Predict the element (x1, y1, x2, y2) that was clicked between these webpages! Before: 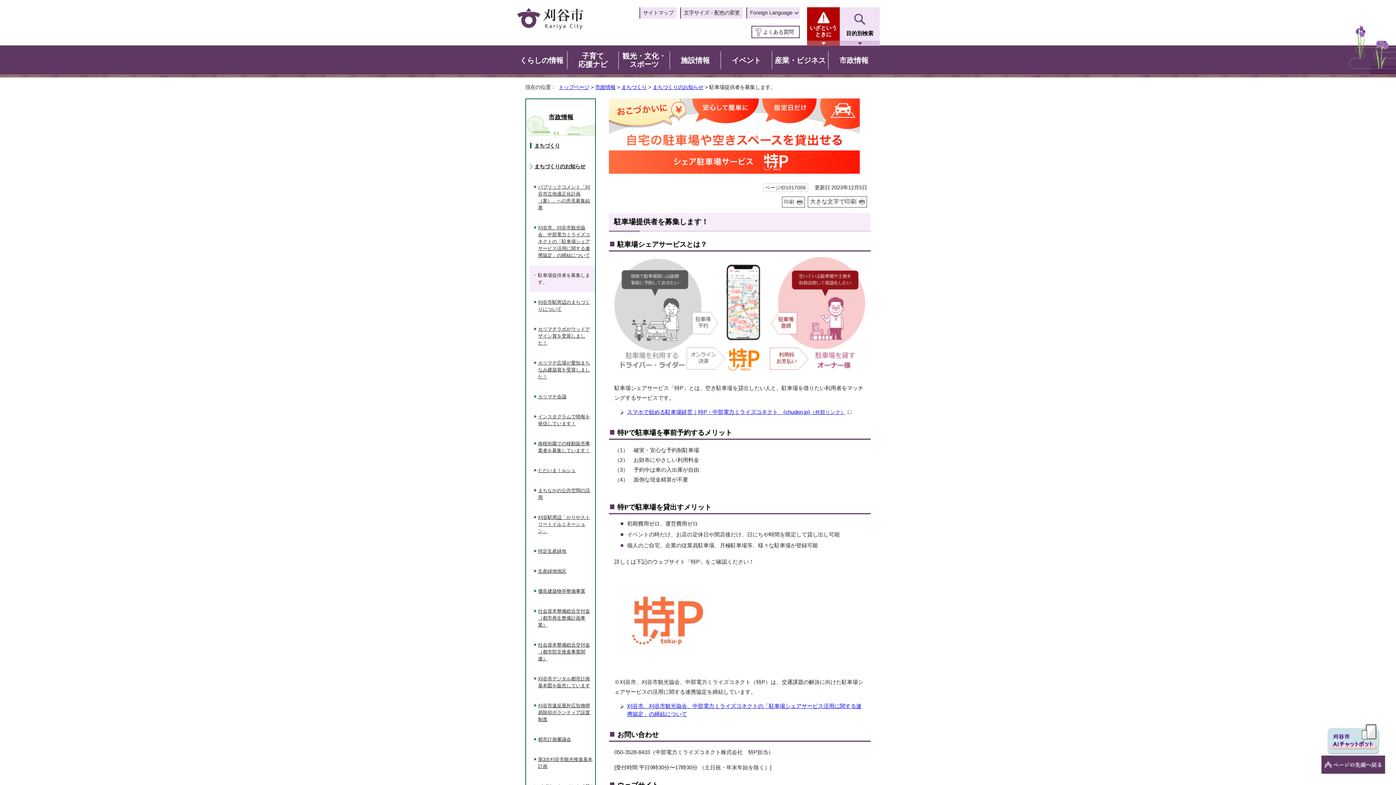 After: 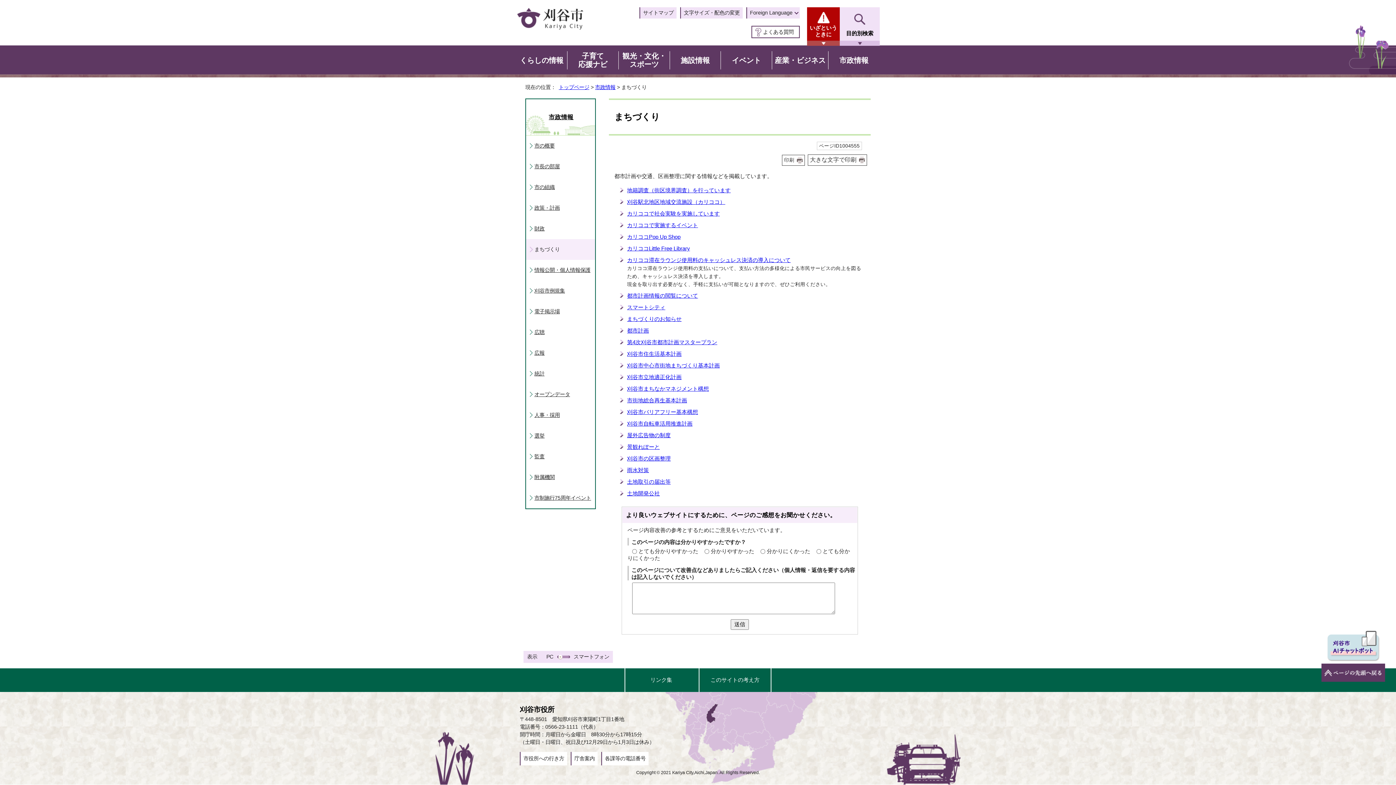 Action: label: まちづくり bbox: (621, 84, 646, 90)